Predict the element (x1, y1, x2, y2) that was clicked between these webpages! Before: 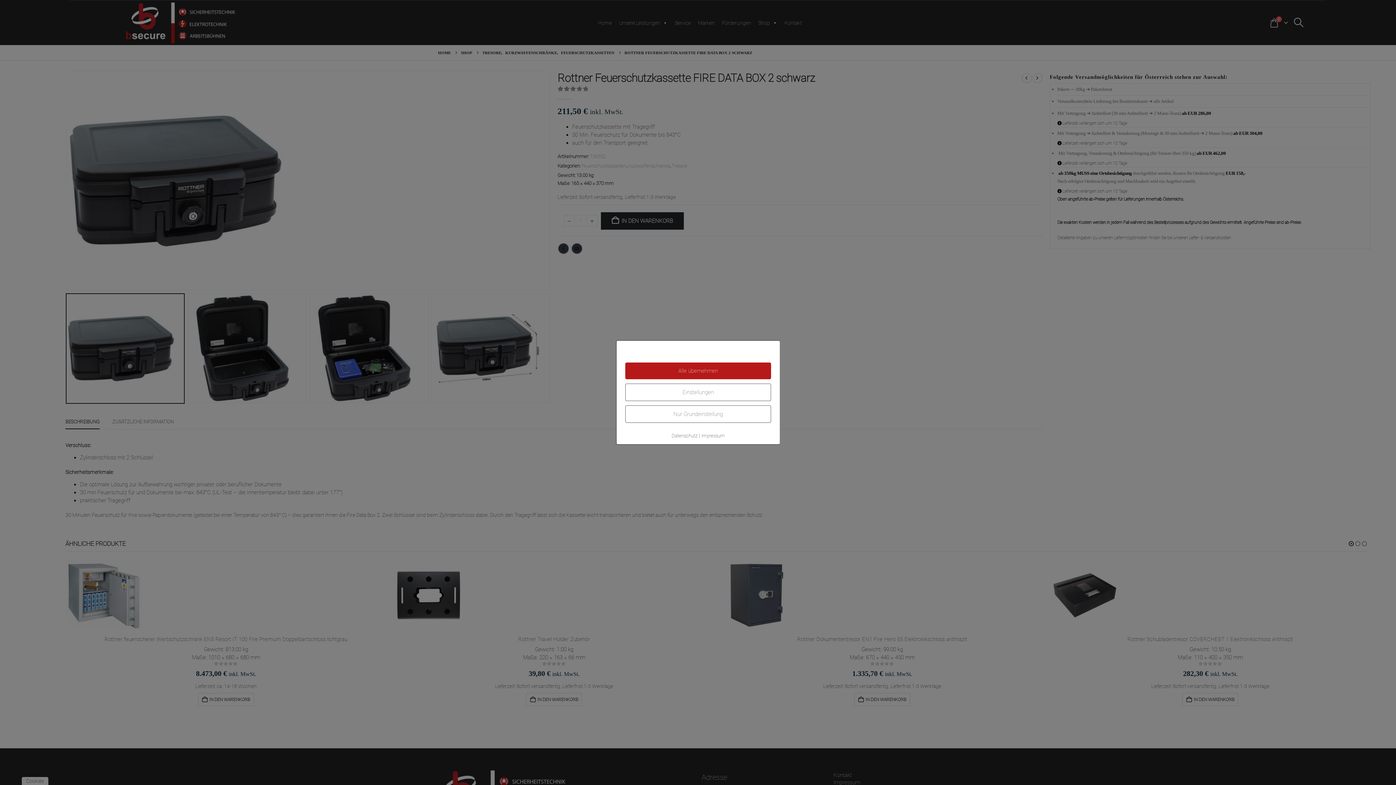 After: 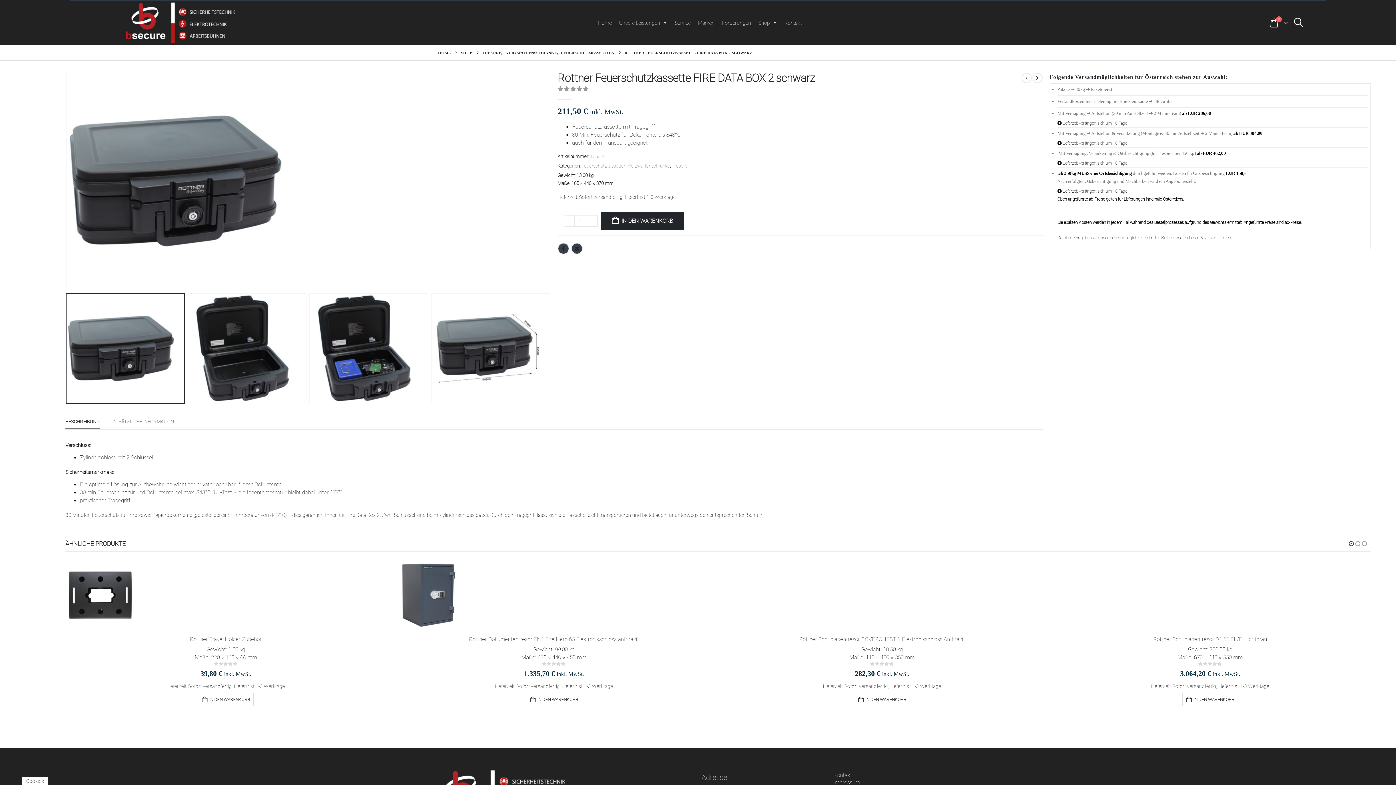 Action: label: Alle übernehmen bbox: (625, 362, 771, 379)